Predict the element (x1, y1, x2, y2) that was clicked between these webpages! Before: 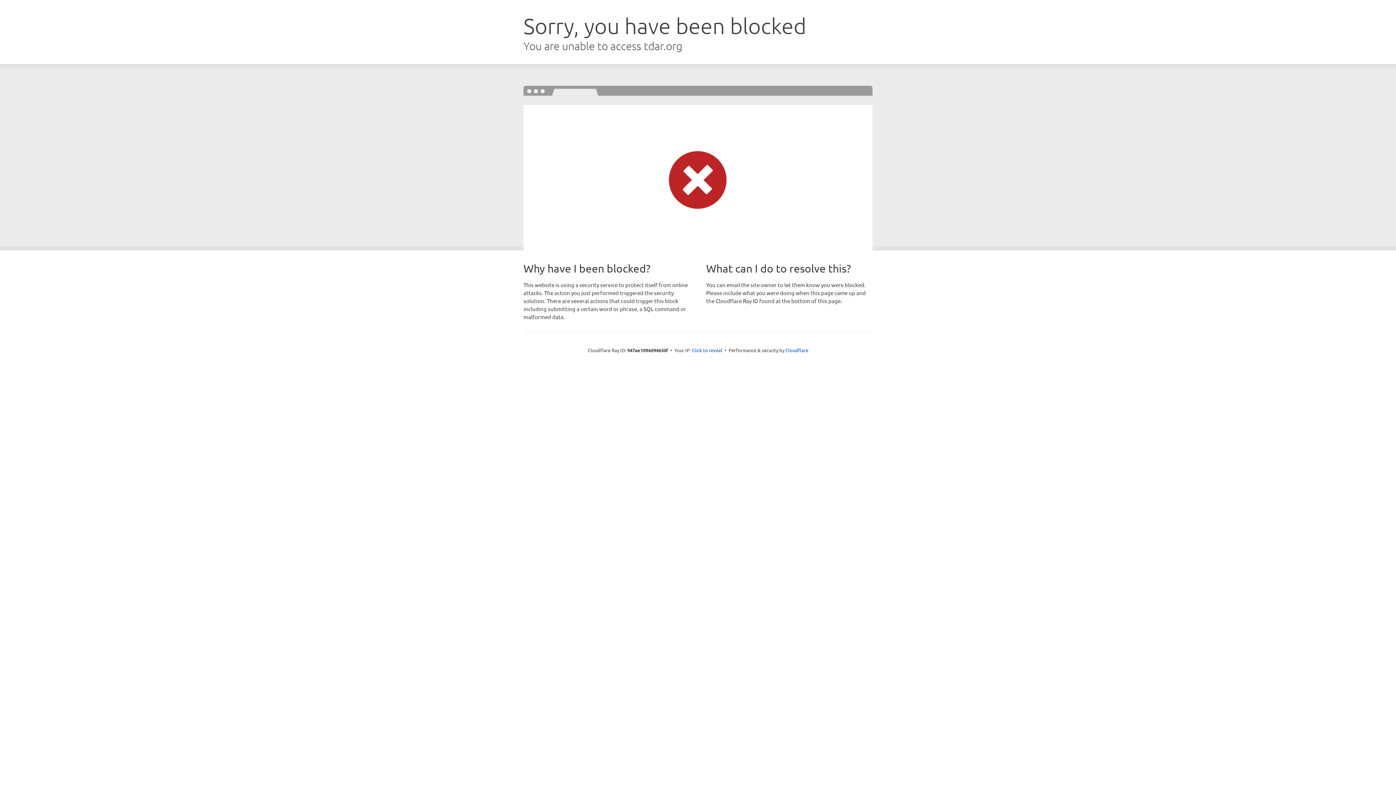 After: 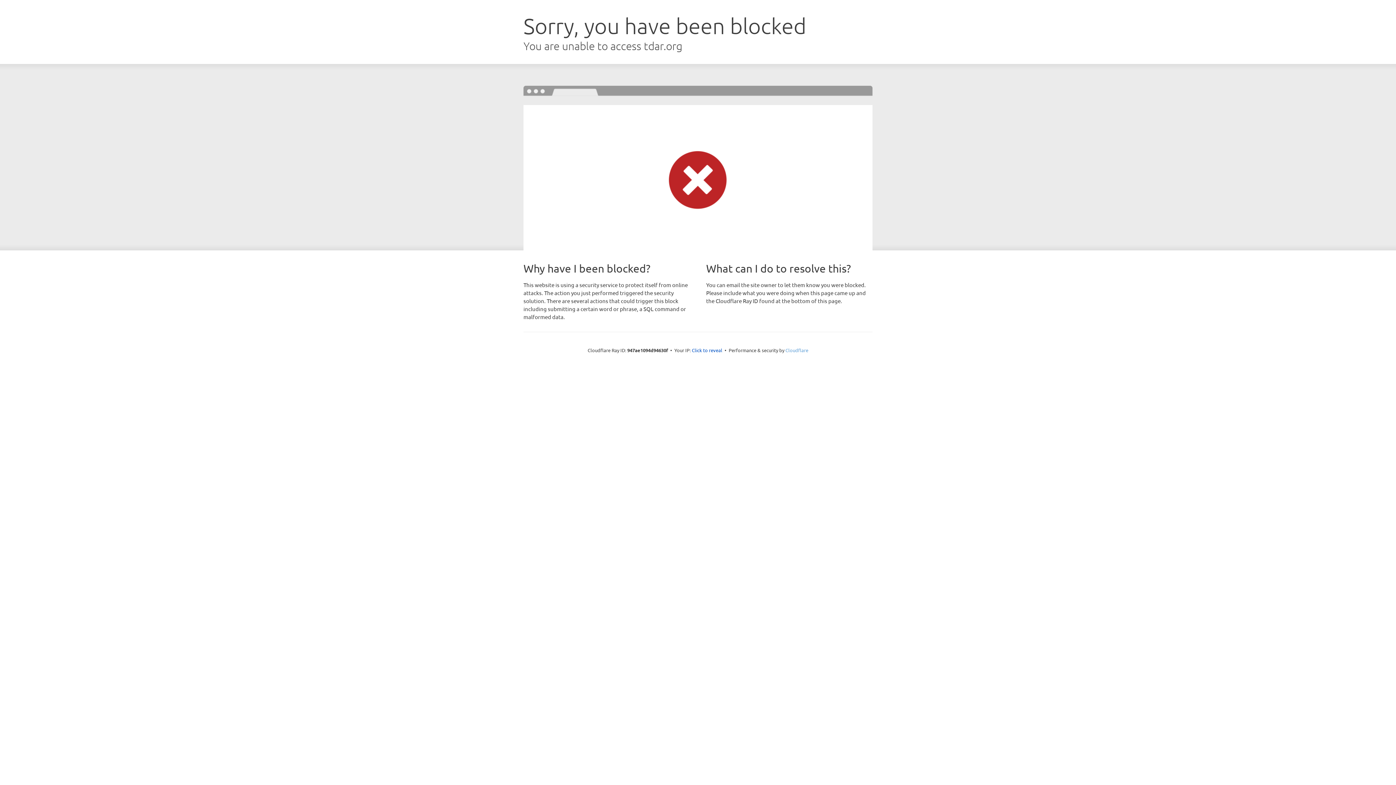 Action: bbox: (785, 347, 808, 353) label: Cloudflare